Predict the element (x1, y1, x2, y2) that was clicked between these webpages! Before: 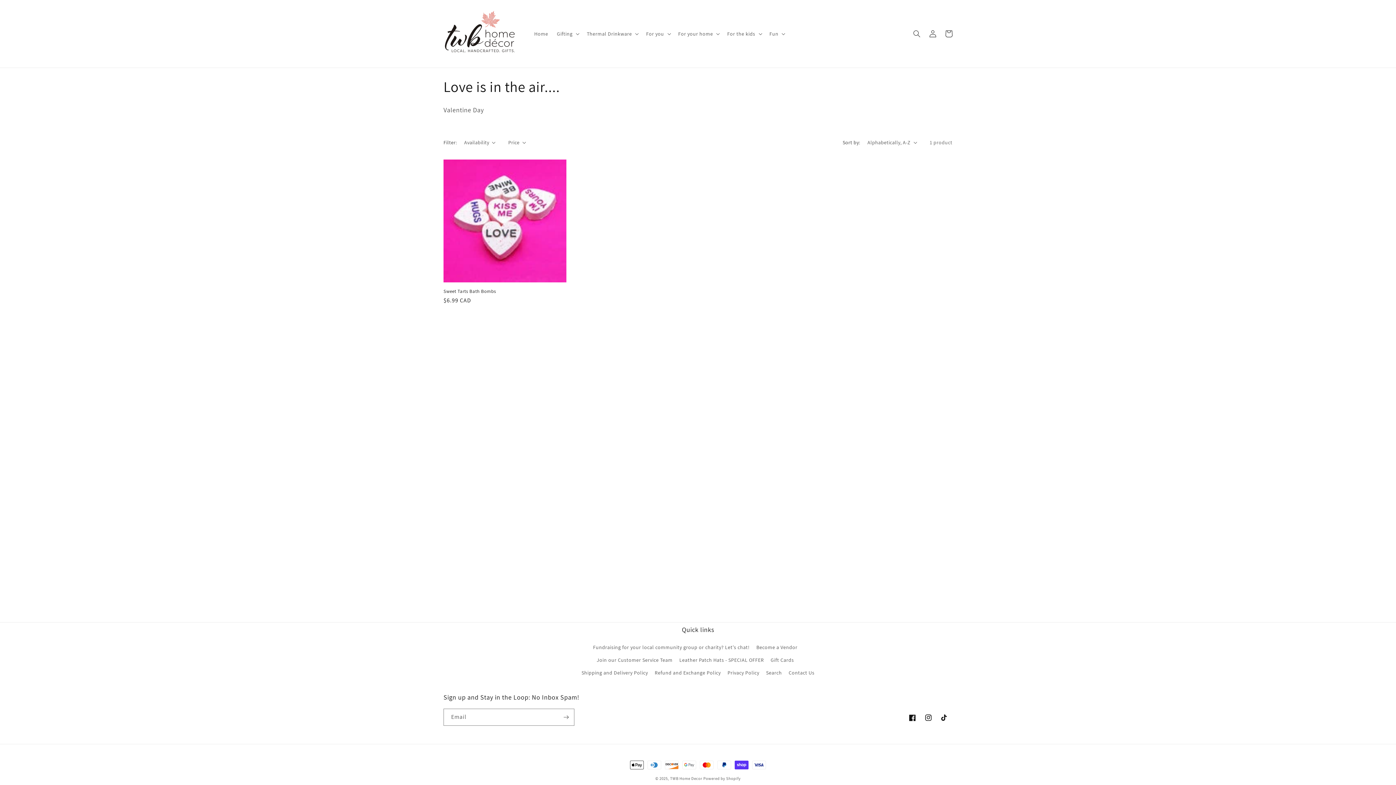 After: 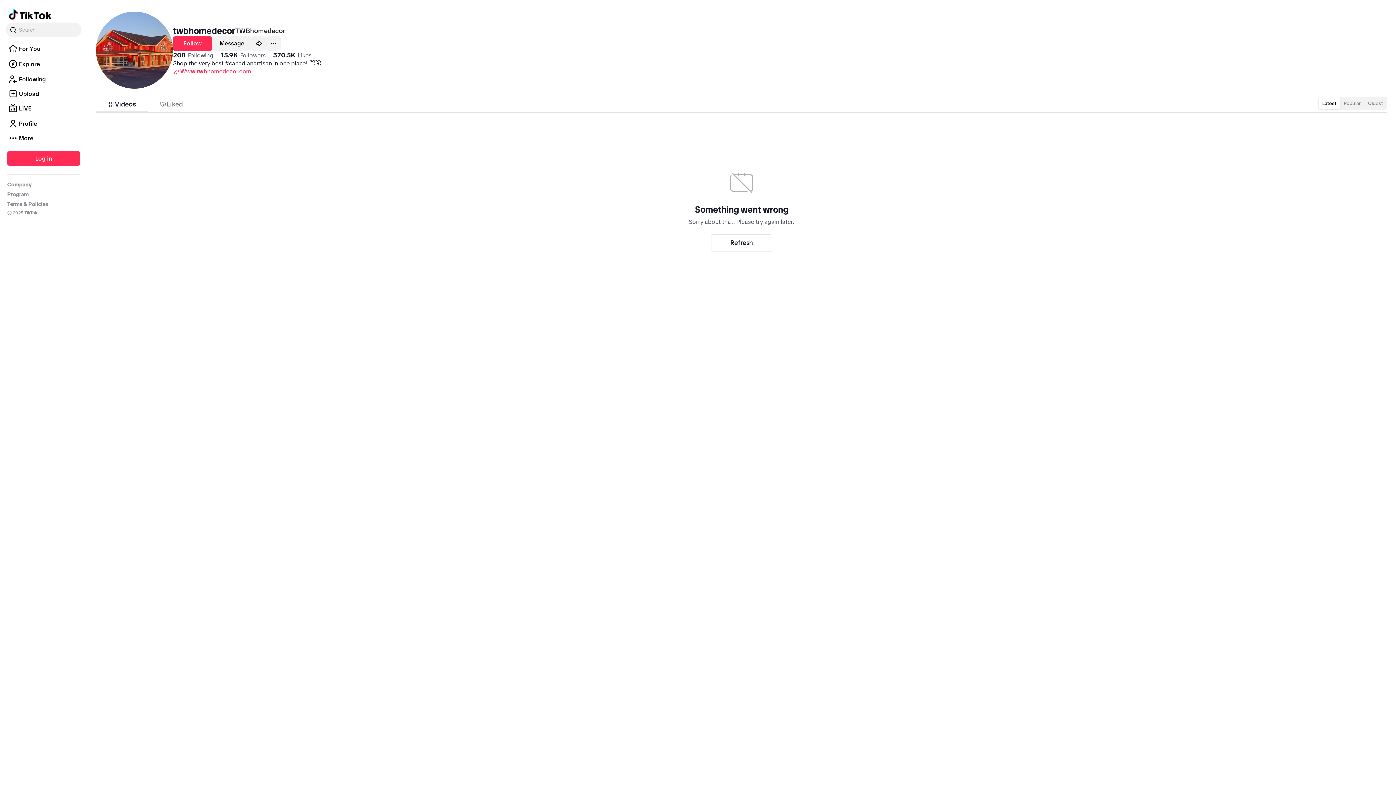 Action: bbox: (936, 710, 952, 726) label: TikTok